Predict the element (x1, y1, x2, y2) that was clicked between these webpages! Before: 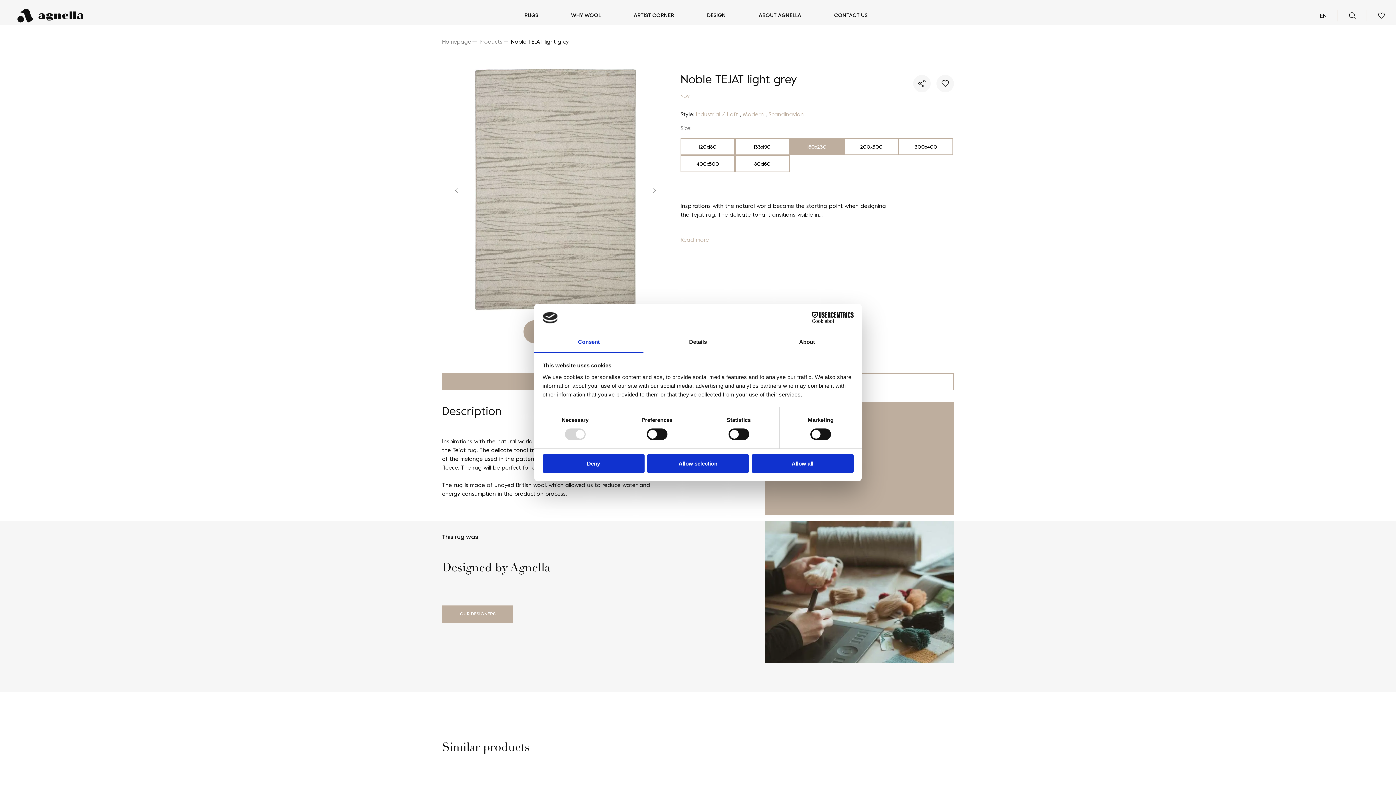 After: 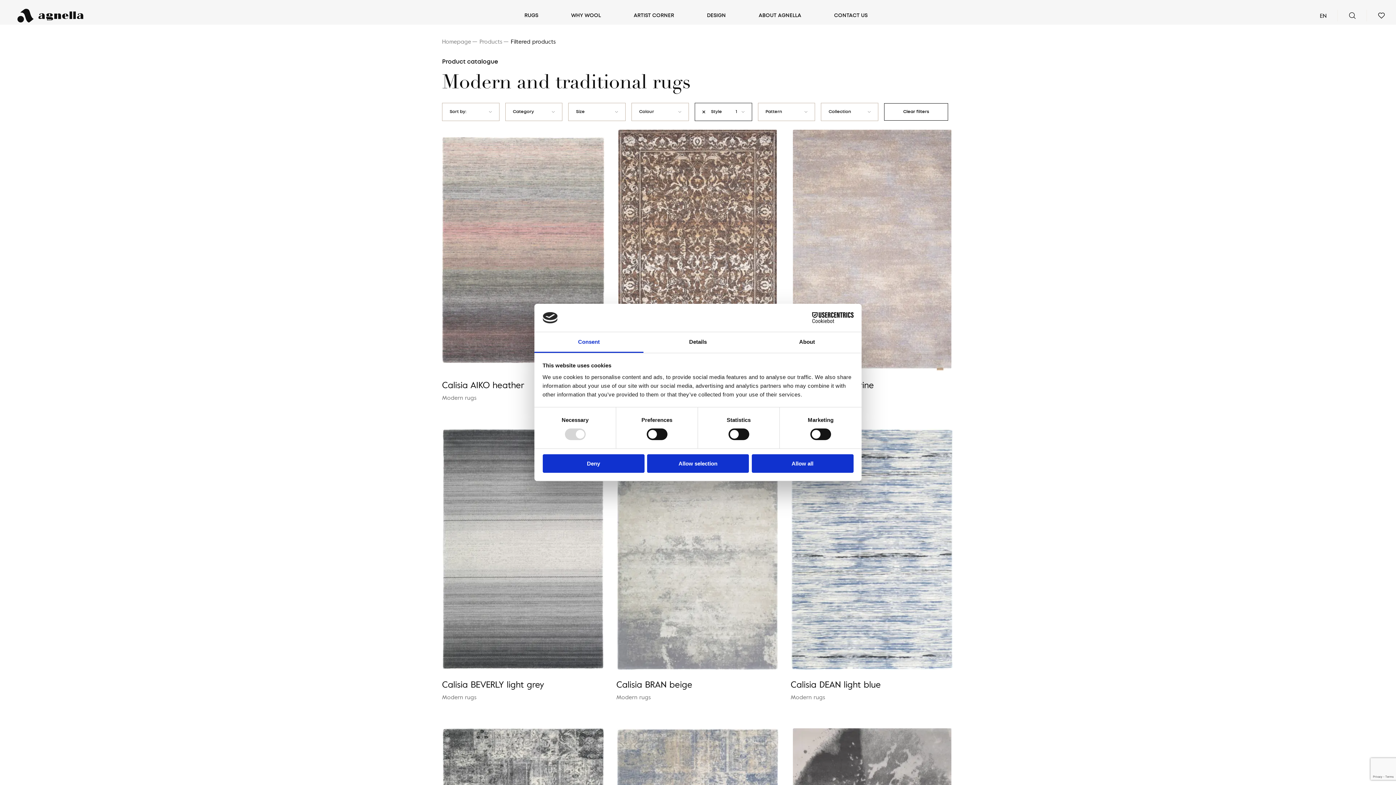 Action: label: Modern bbox: (742, 109, 764, 118)